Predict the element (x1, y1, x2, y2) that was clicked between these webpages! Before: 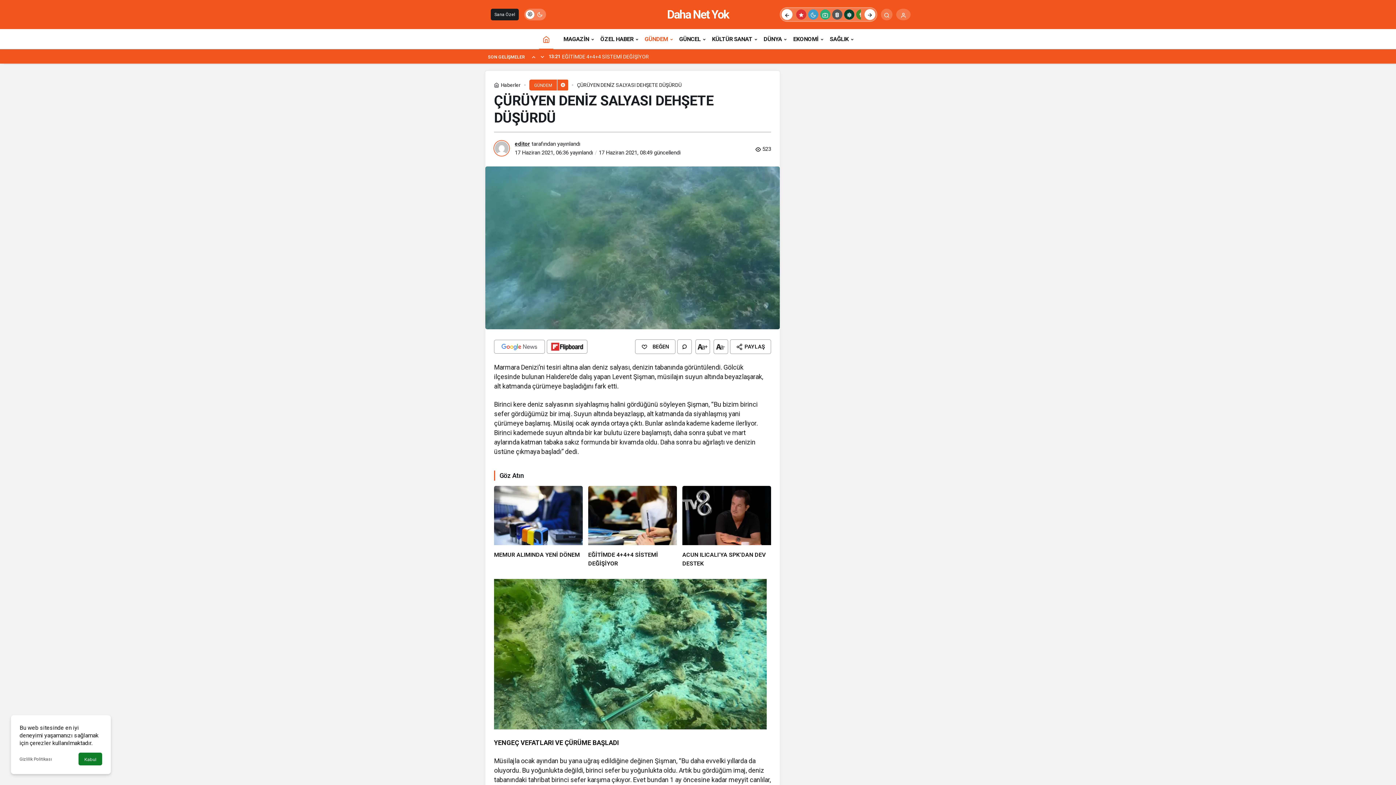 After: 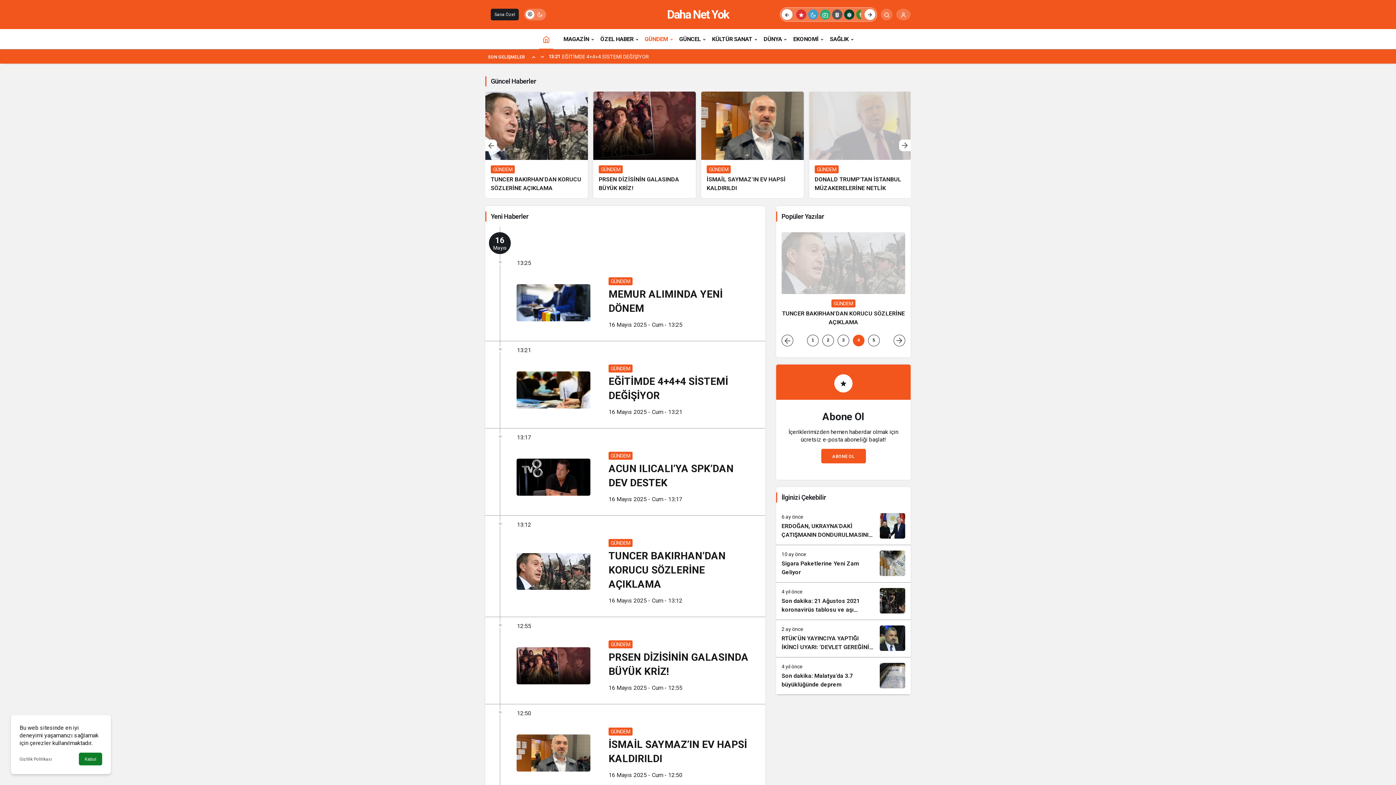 Action: bbox: (642, 29, 676, 49) label: GÜNDEM